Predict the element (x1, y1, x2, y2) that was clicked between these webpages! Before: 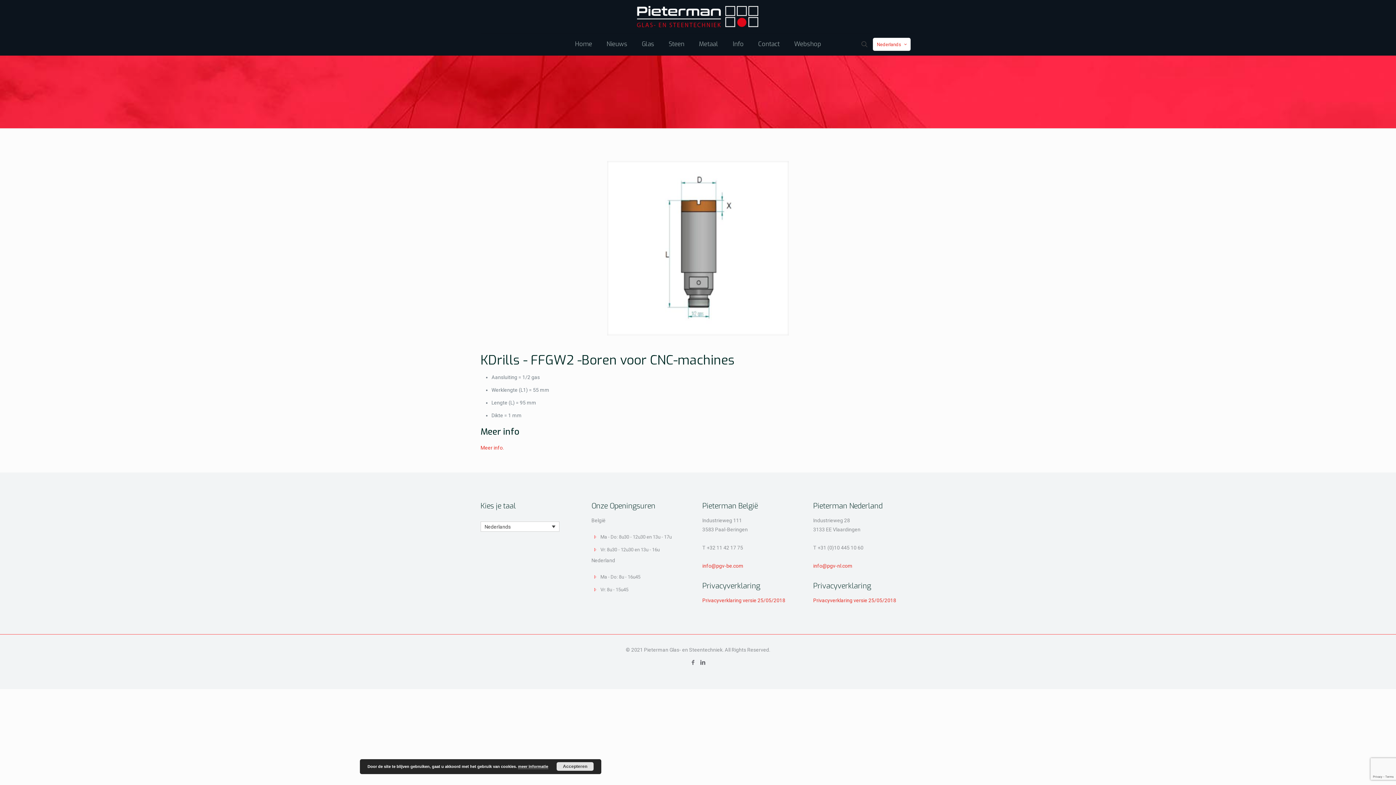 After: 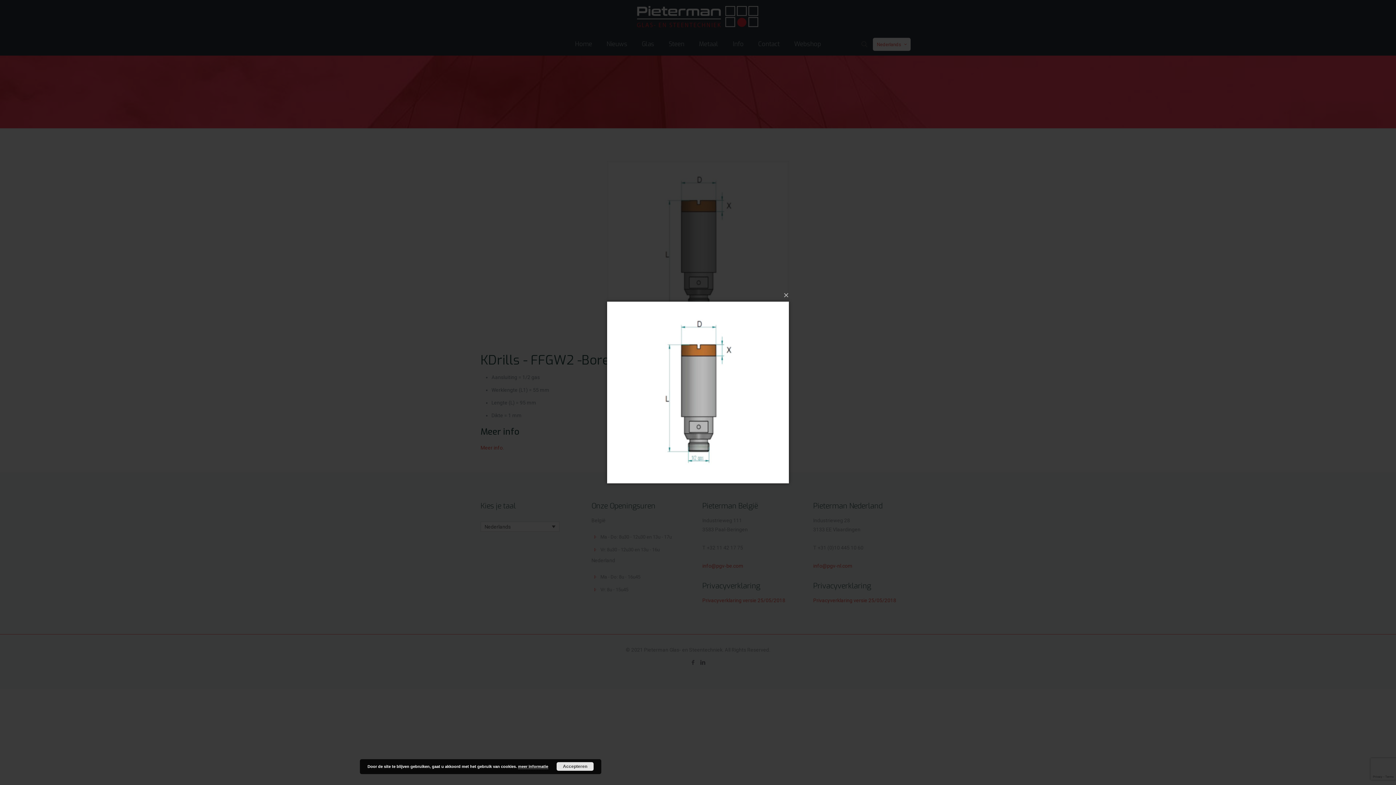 Action: bbox: (607, 161, 789, 335)